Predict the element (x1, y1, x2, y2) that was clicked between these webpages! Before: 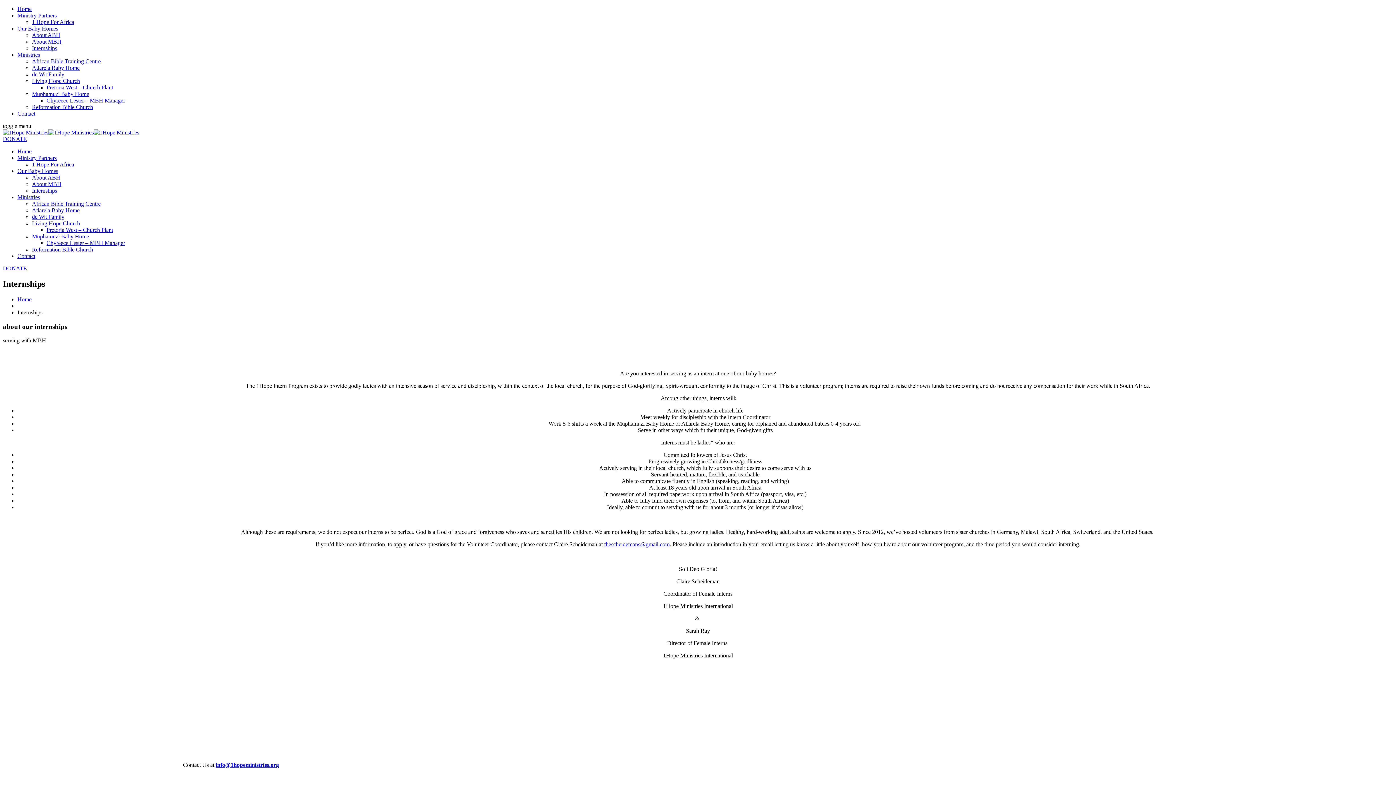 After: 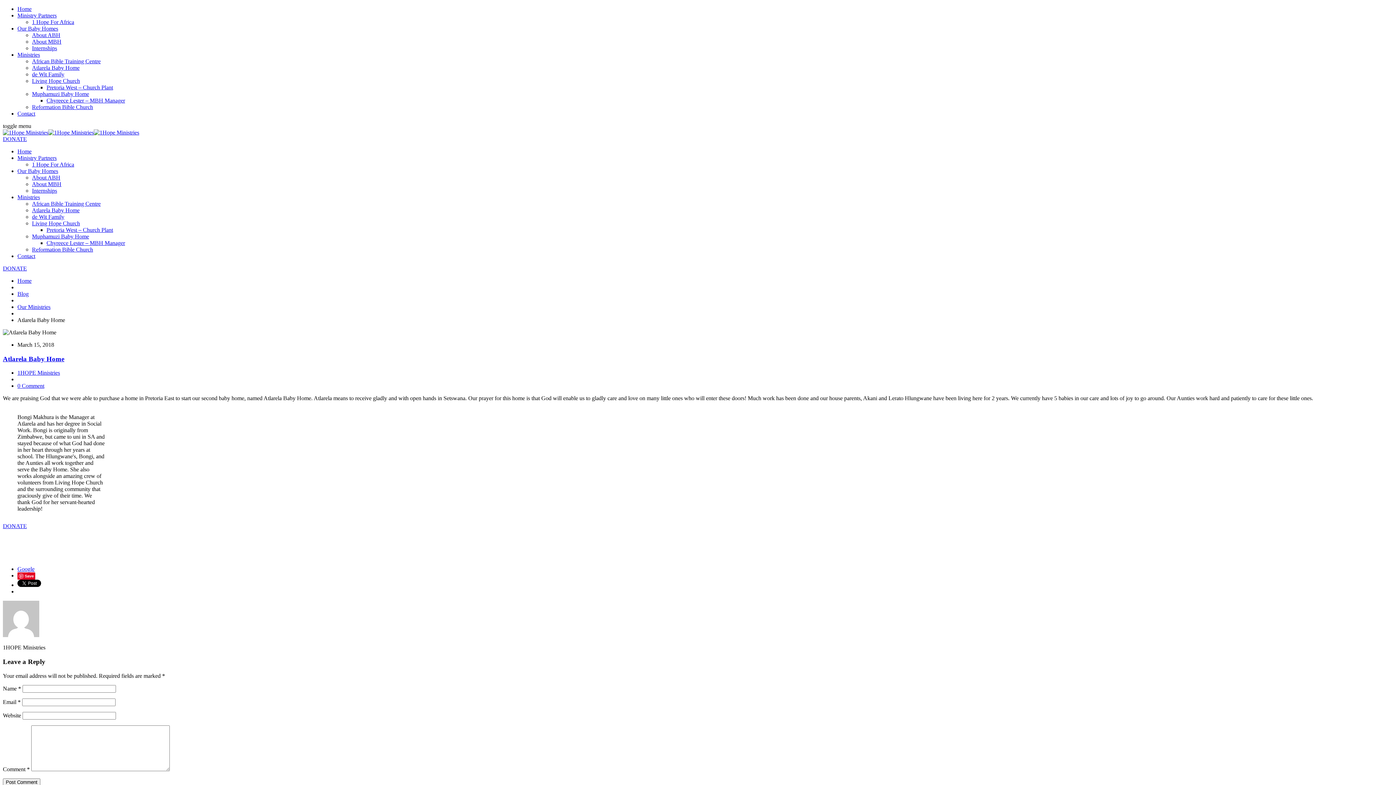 Action: label: About ABH bbox: (32, 32, 60, 38)